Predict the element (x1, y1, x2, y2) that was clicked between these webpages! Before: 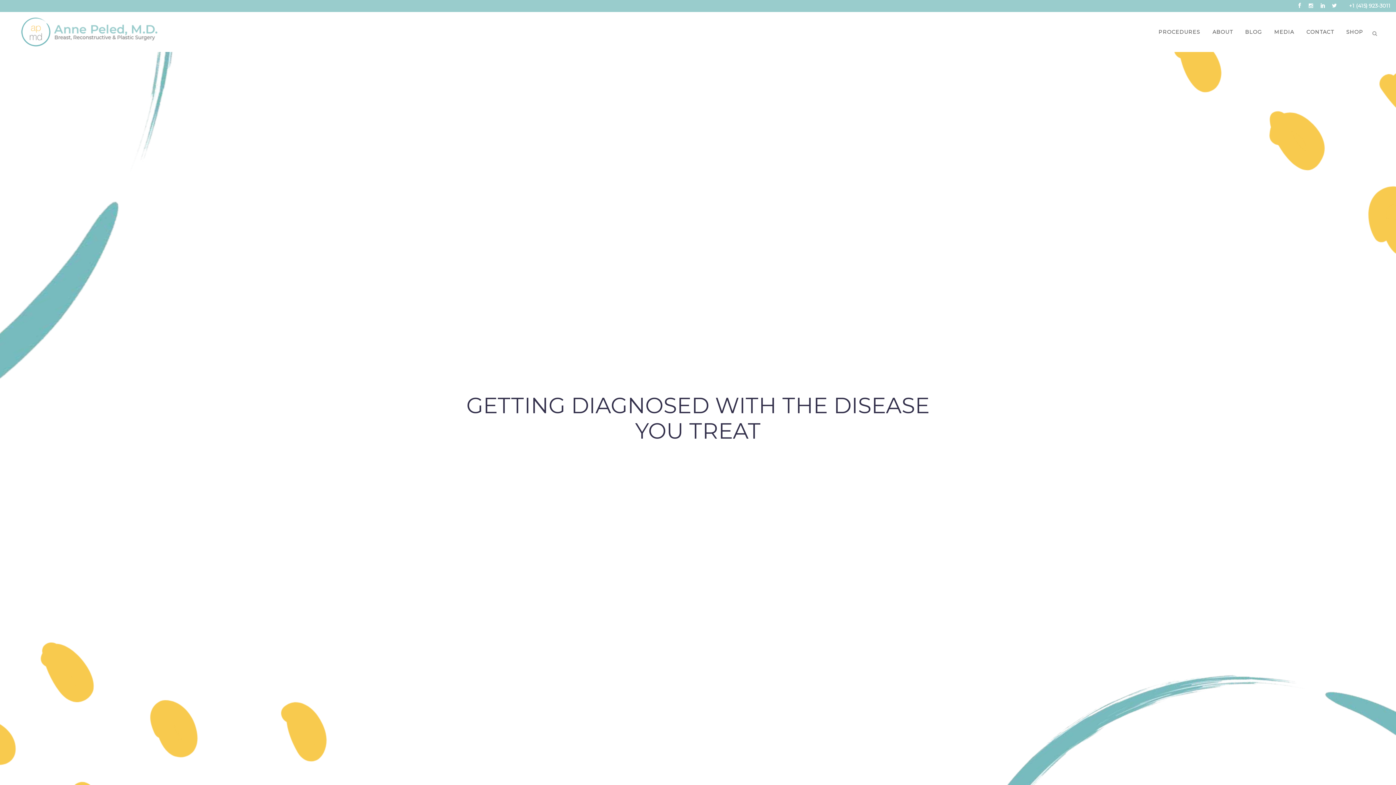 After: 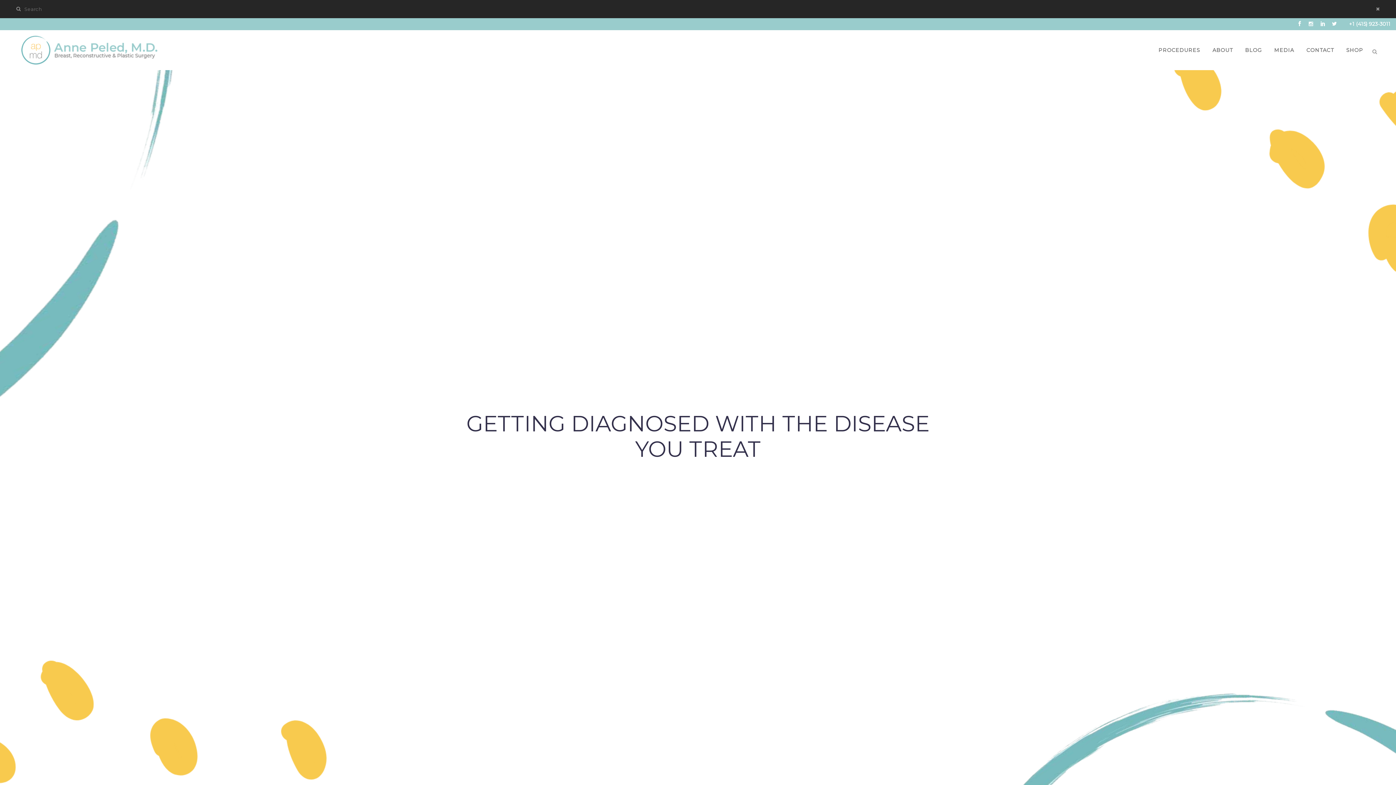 Action: bbox: (1369, 28, 1380, 36)